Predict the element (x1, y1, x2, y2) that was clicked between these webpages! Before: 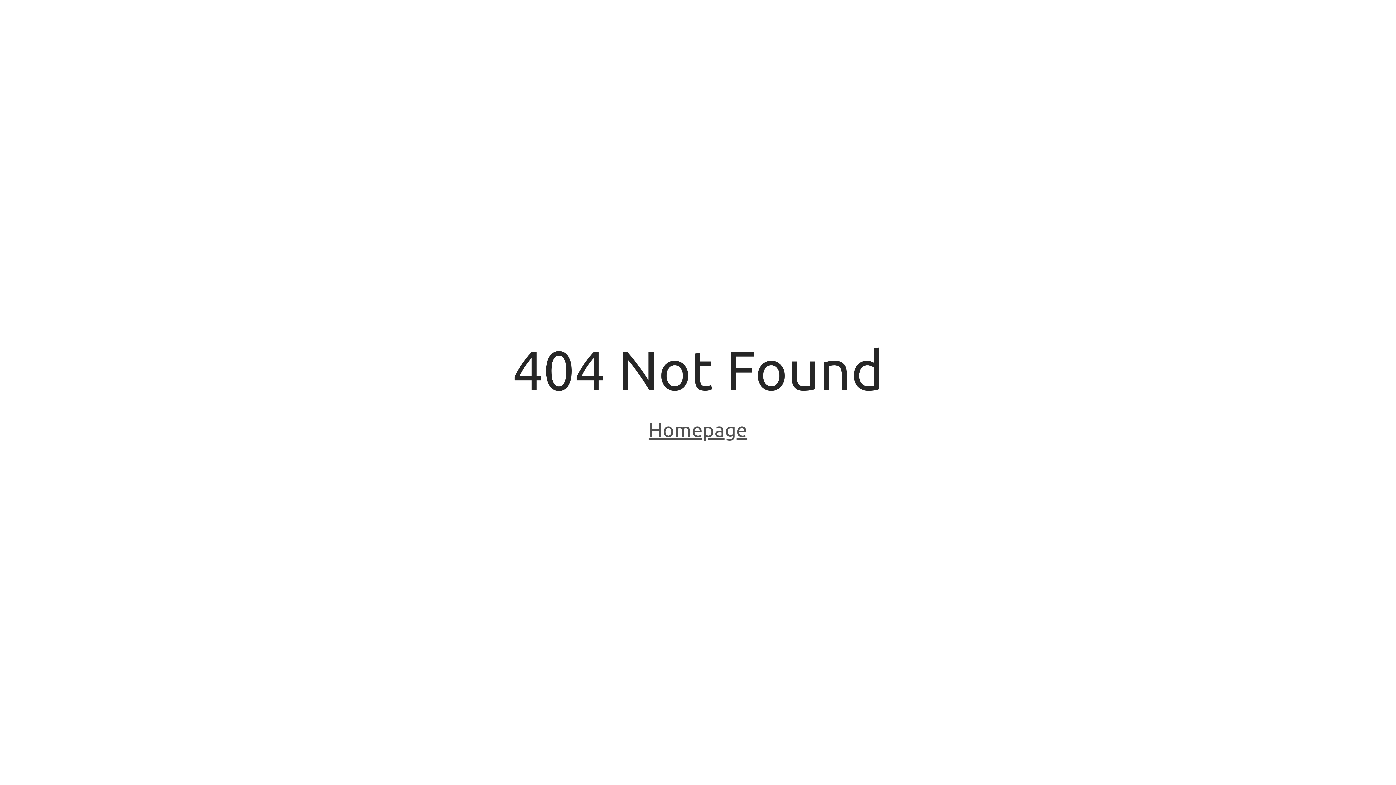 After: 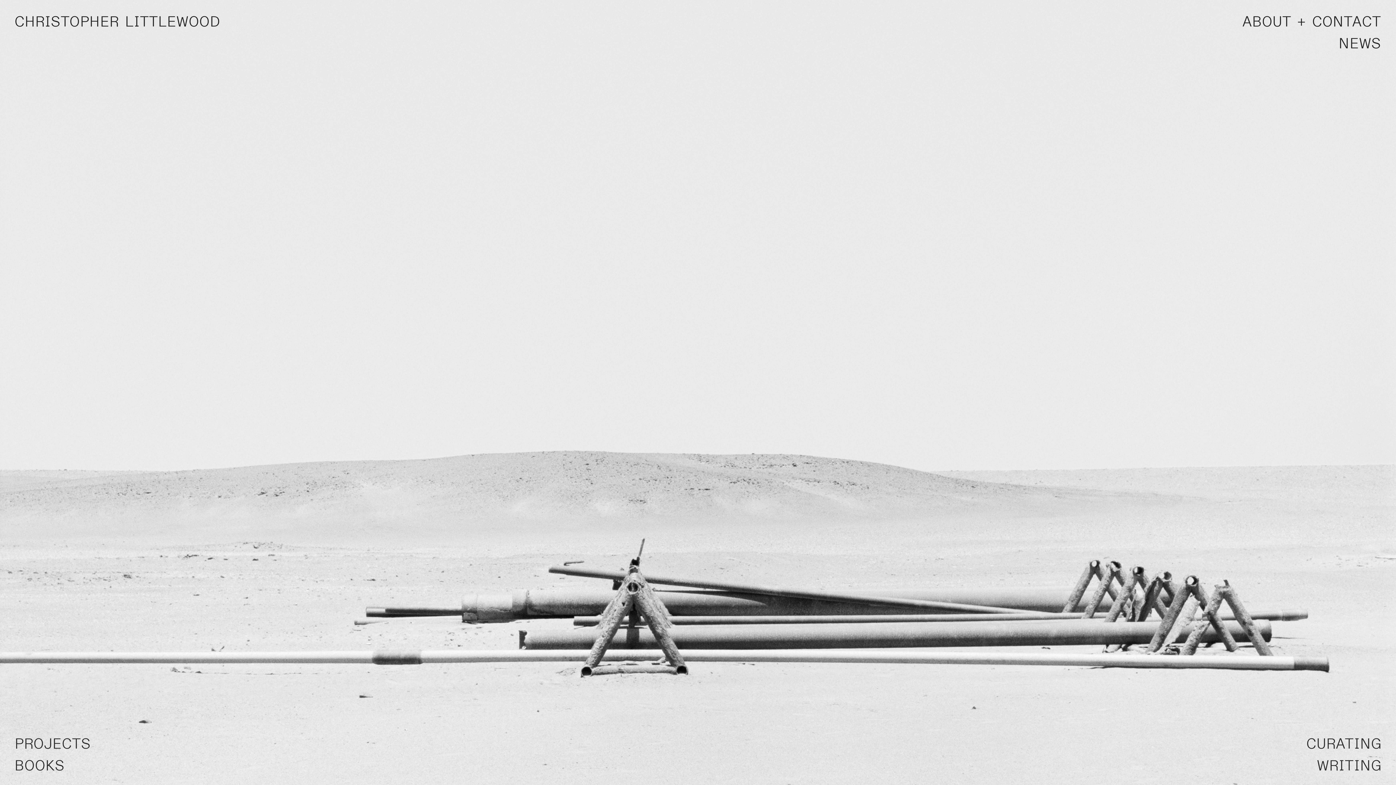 Action: label: Homepage bbox: (648, 418, 747, 443)